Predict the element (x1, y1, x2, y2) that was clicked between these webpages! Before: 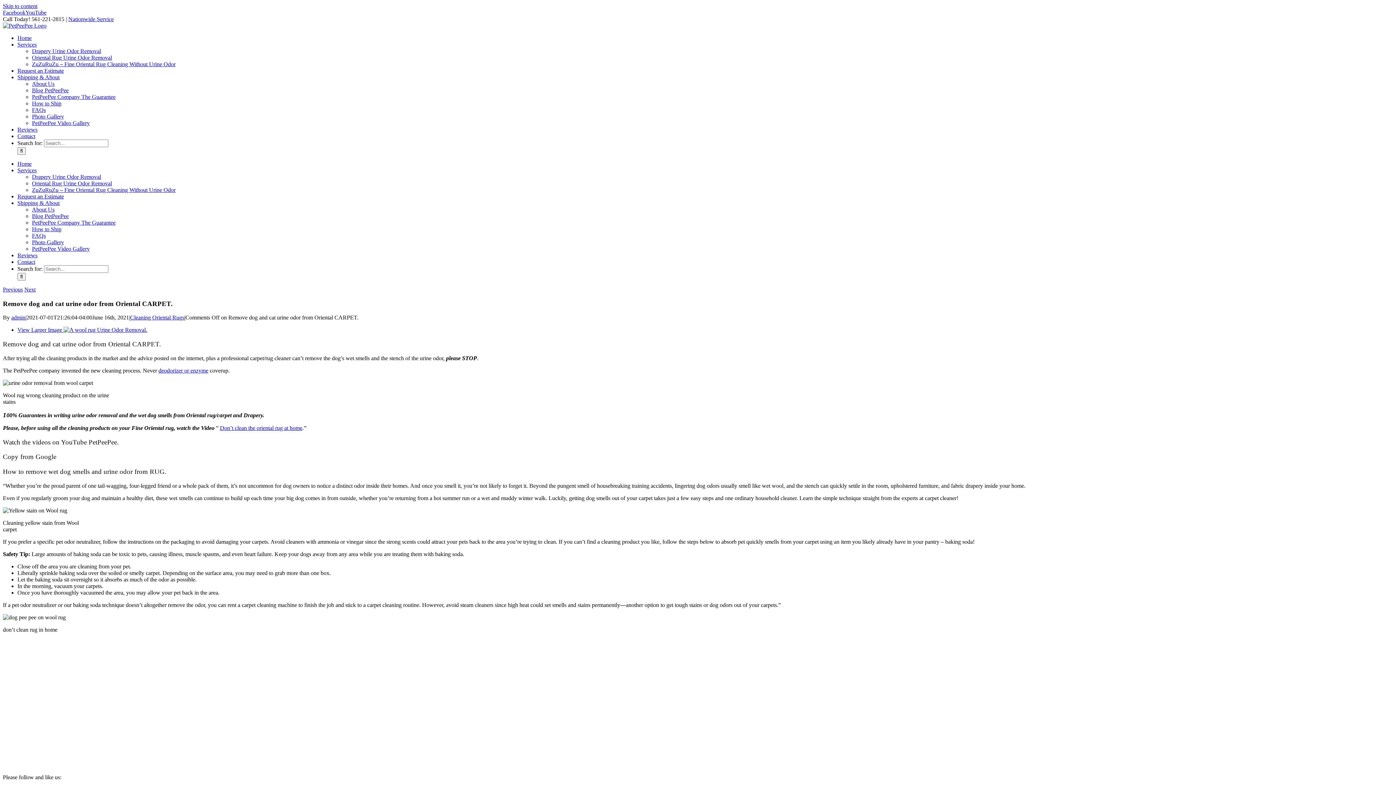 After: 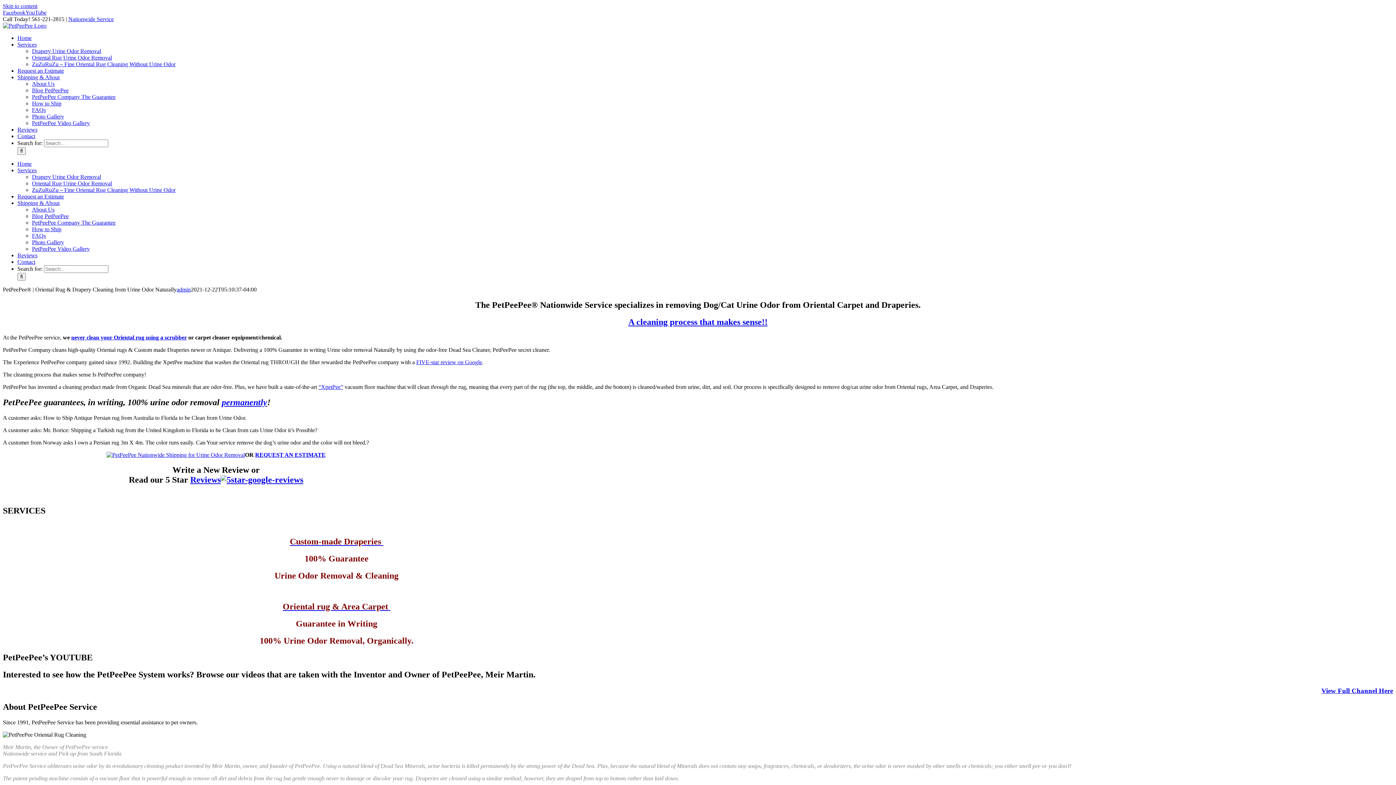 Action: bbox: (17, 327, 147, 333) label: Cleaning Antique Oriental rug from pet pee pee